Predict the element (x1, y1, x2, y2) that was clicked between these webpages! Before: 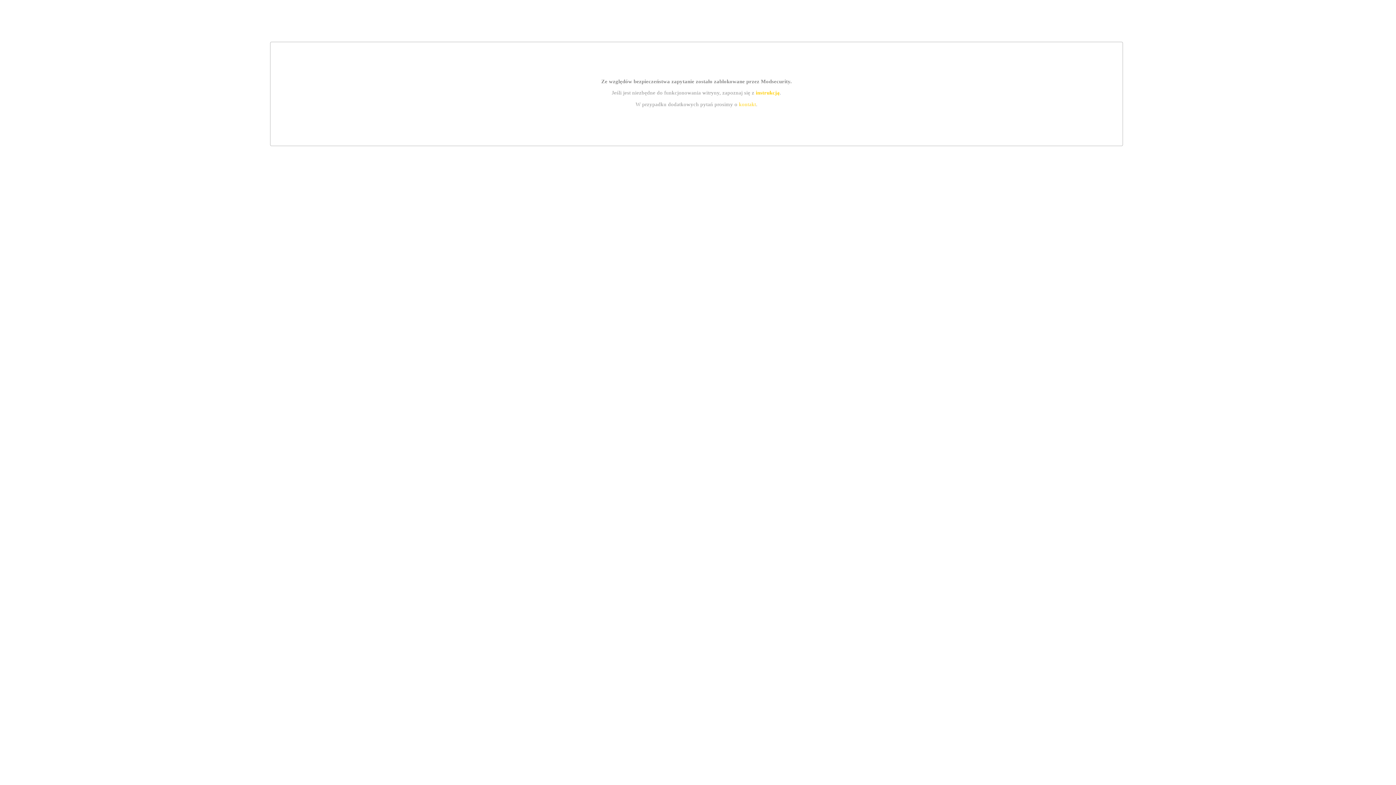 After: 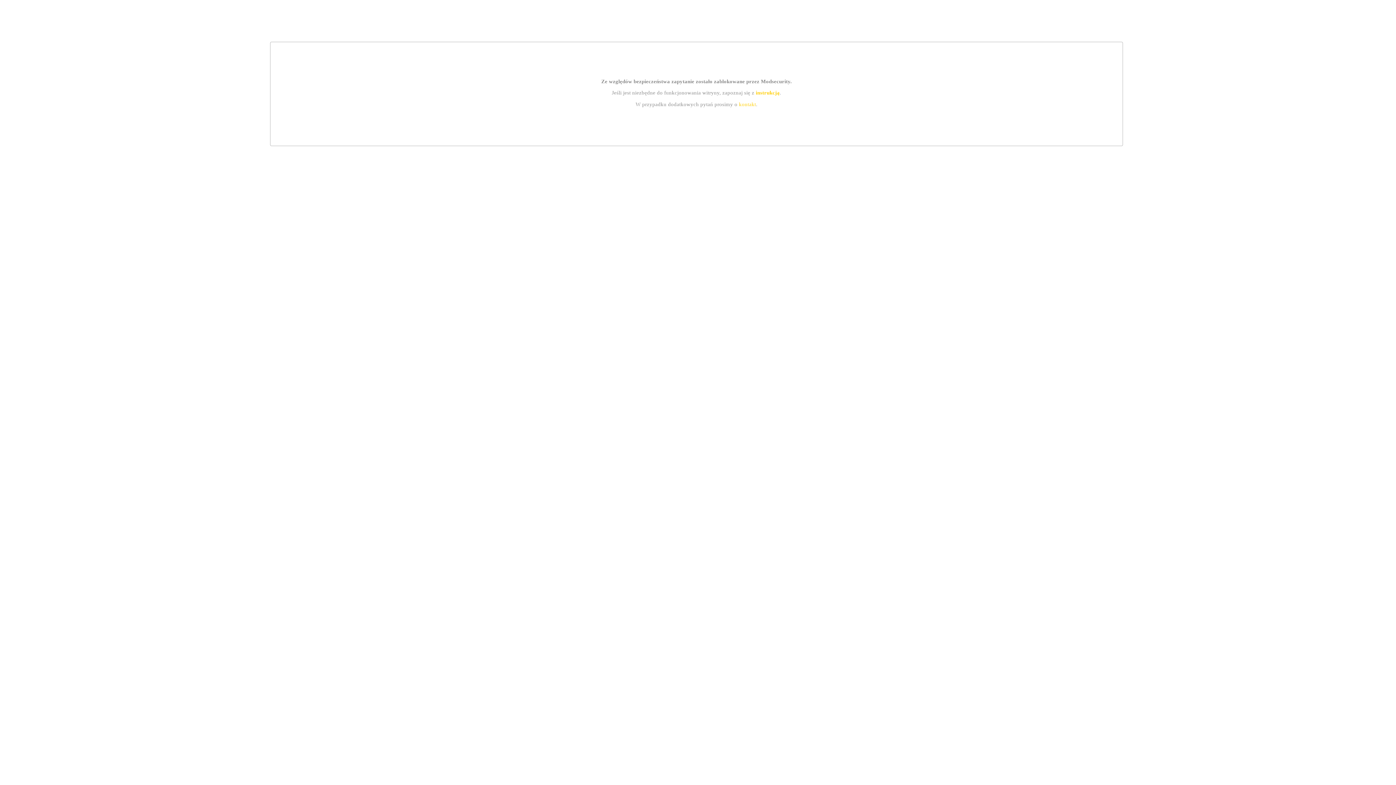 Action: bbox: (739, 101, 756, 107) label: kontakt